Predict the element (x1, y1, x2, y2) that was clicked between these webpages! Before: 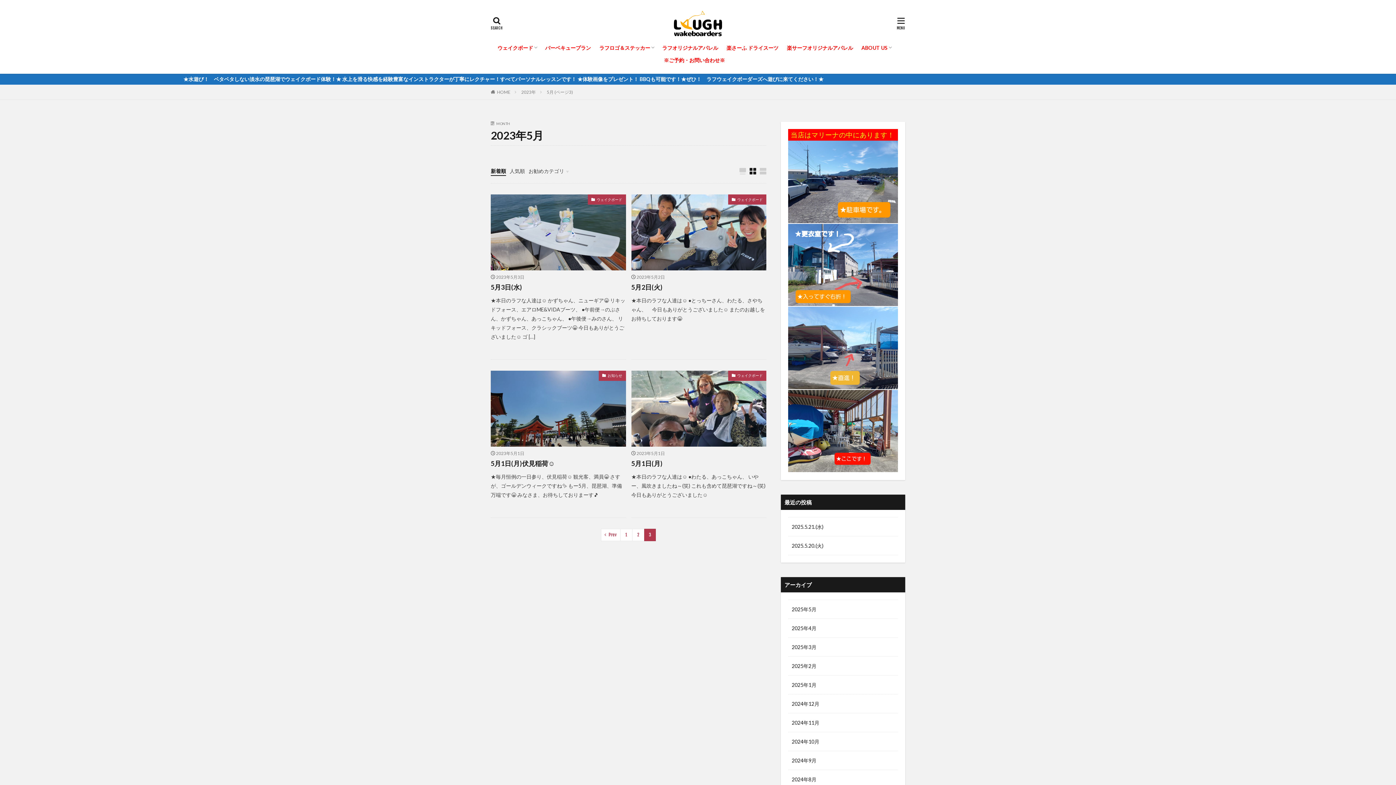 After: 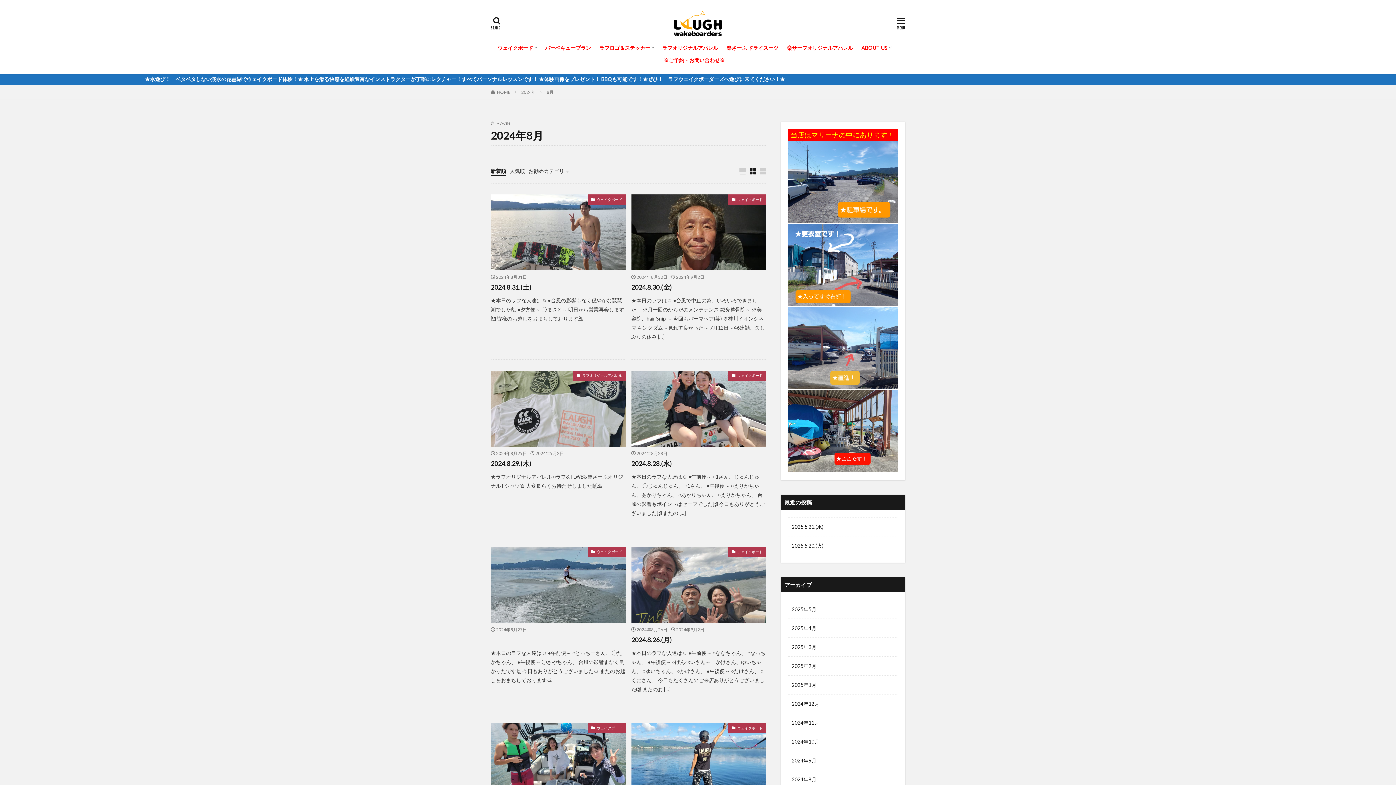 Action: label: 2024年8月 bbox: (788, 770, 898, 789)